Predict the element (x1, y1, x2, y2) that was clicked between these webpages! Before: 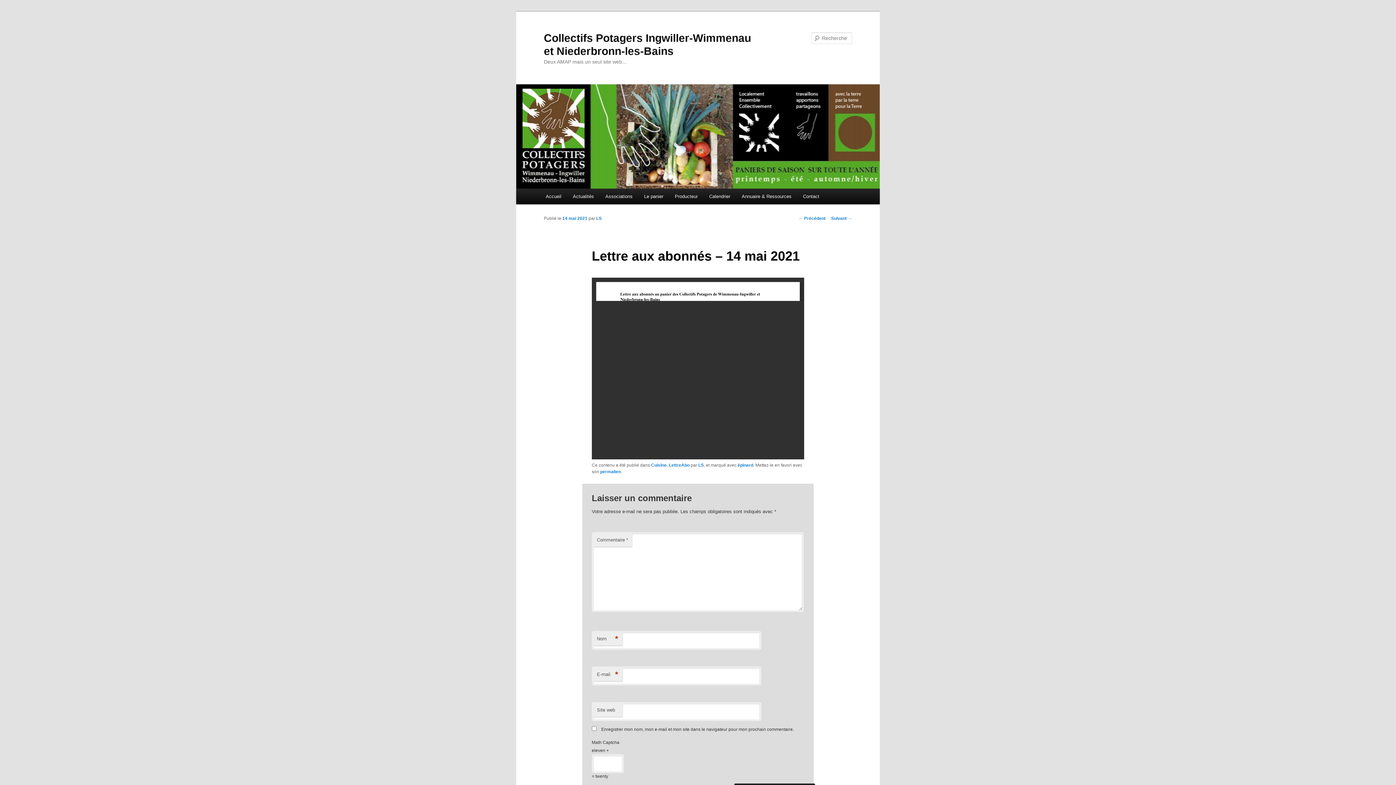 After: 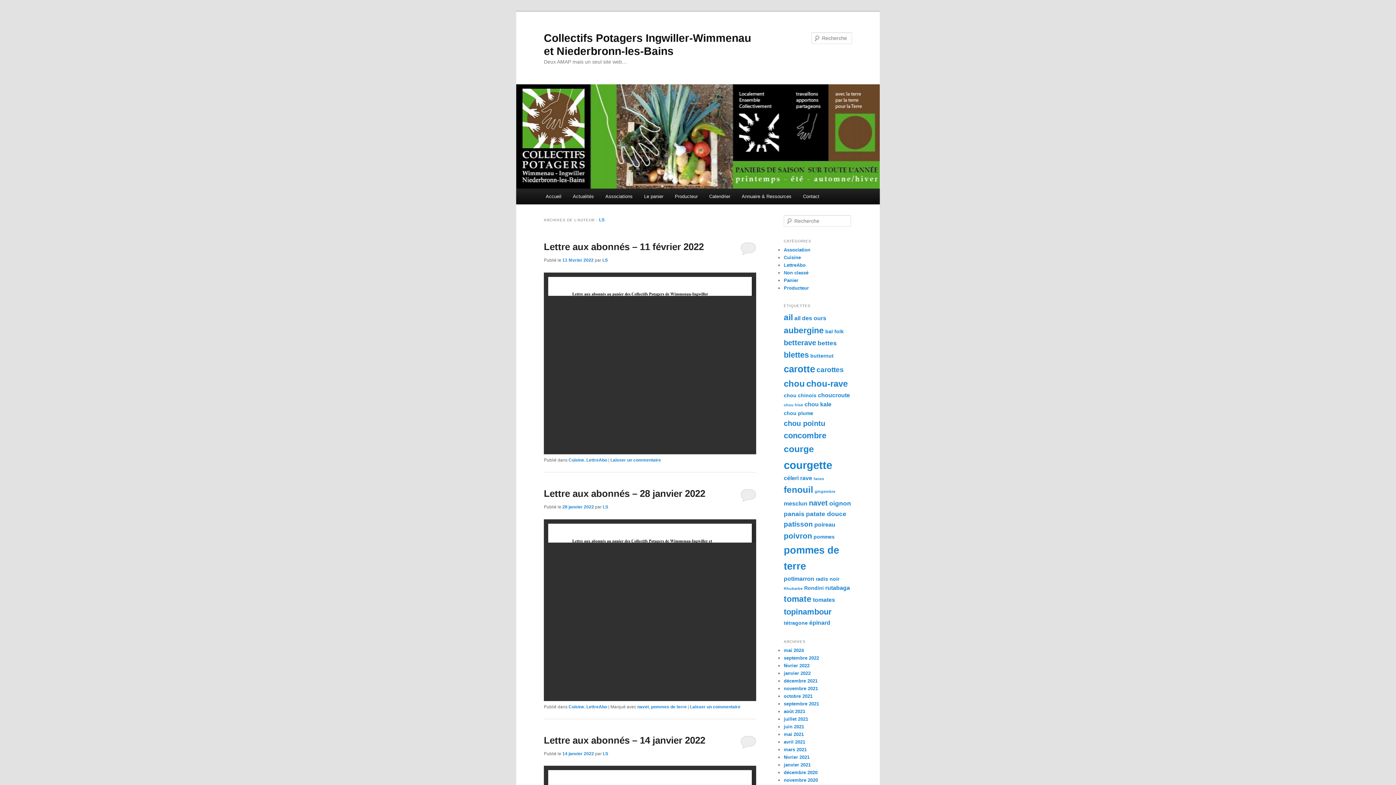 Action: bbox: (596, 216, 601, 221) label: LS